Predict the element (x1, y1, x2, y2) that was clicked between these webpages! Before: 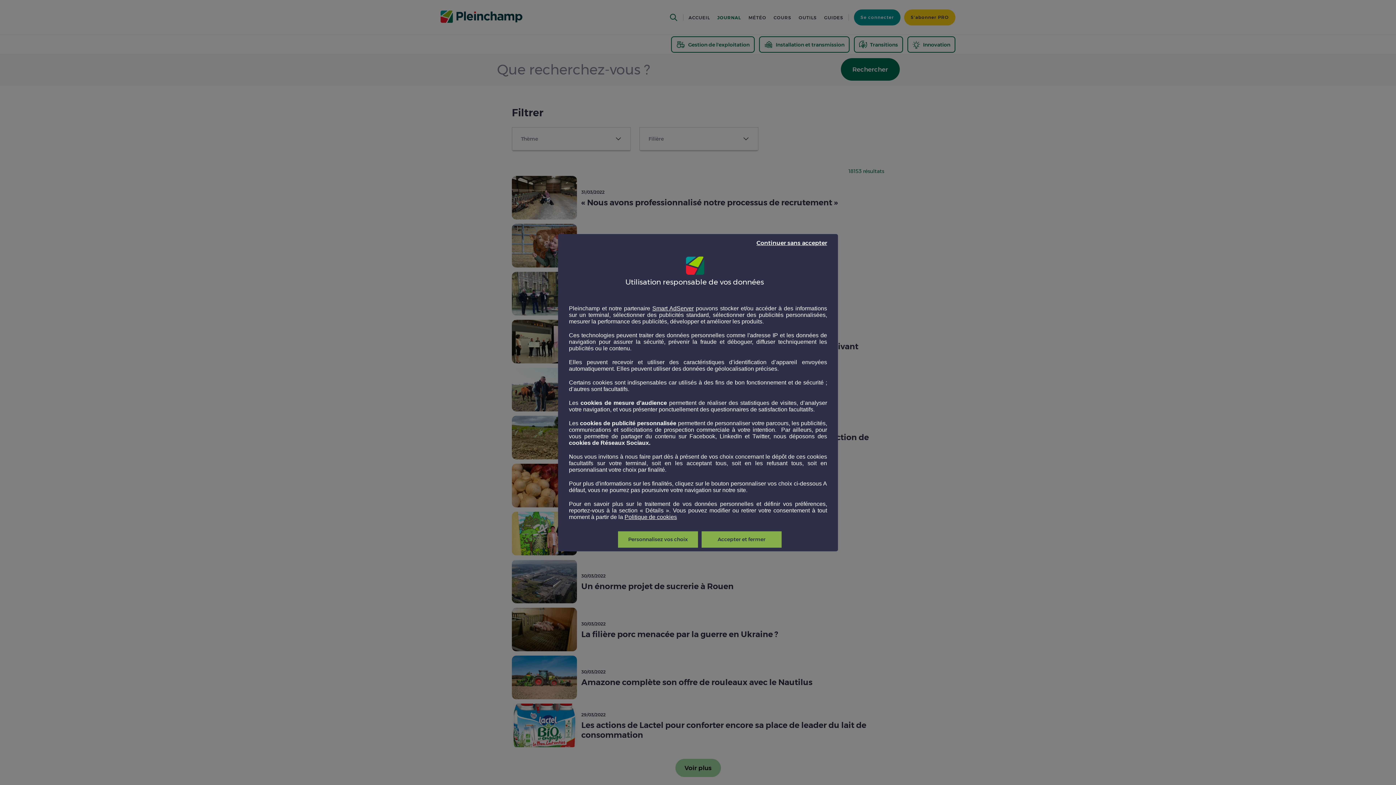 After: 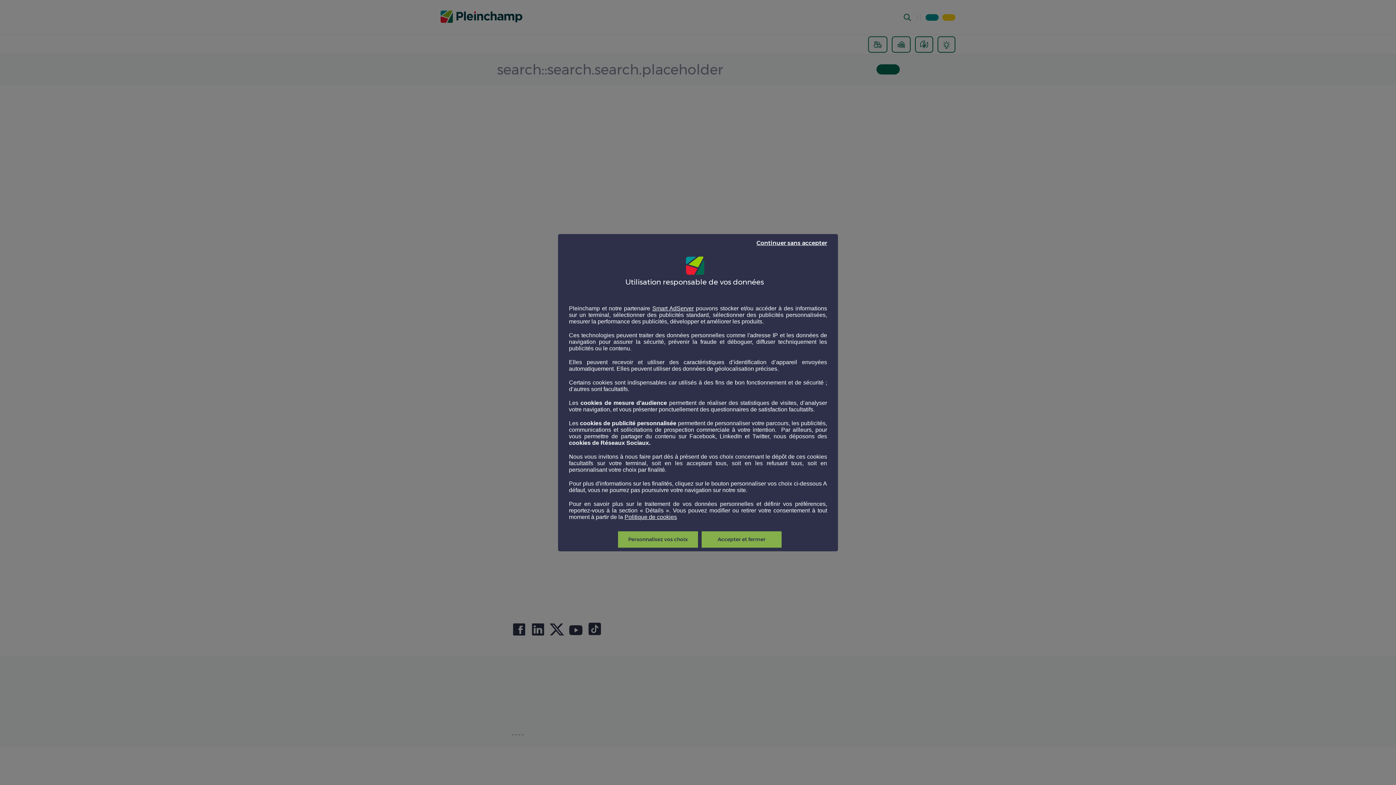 Action: bbox: (624, 514, 677, 520) label: Politique de cookies